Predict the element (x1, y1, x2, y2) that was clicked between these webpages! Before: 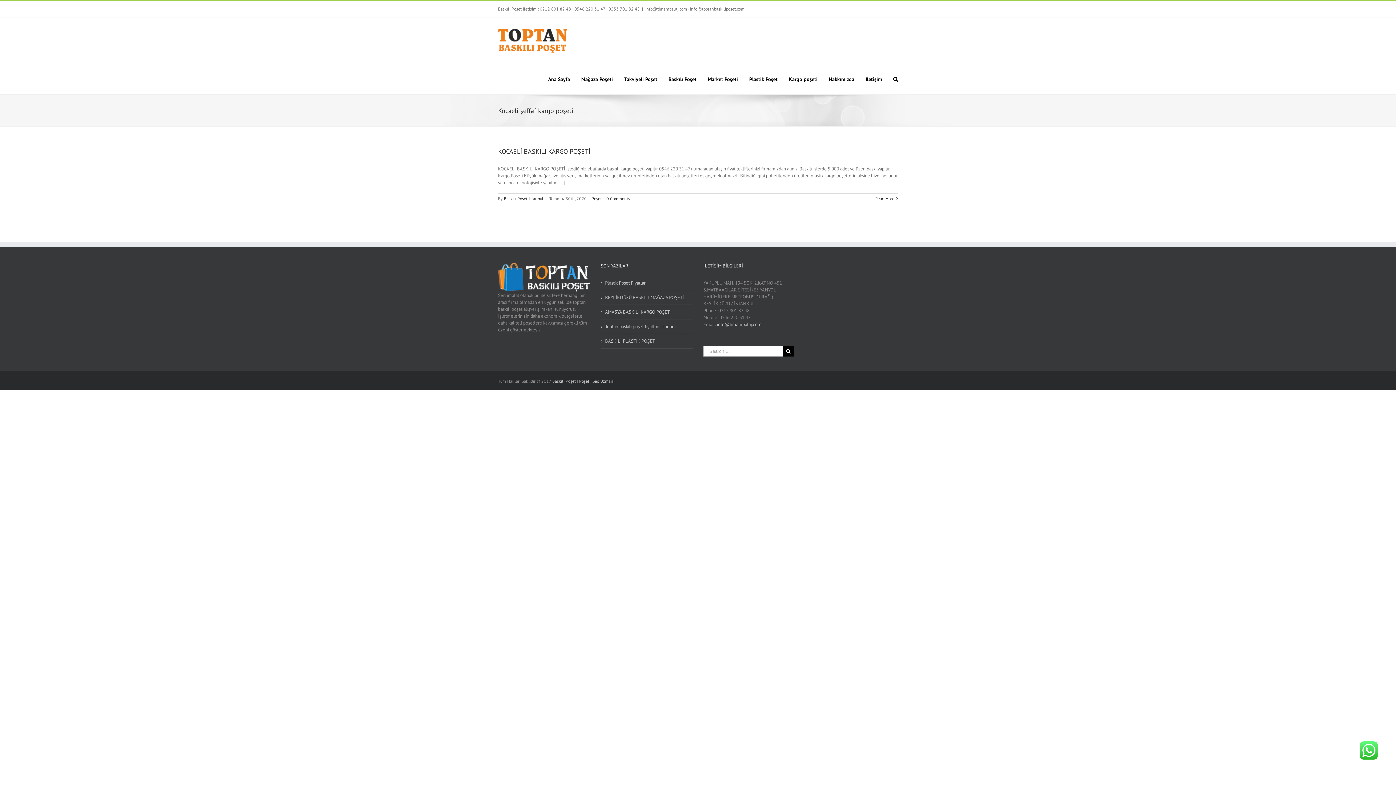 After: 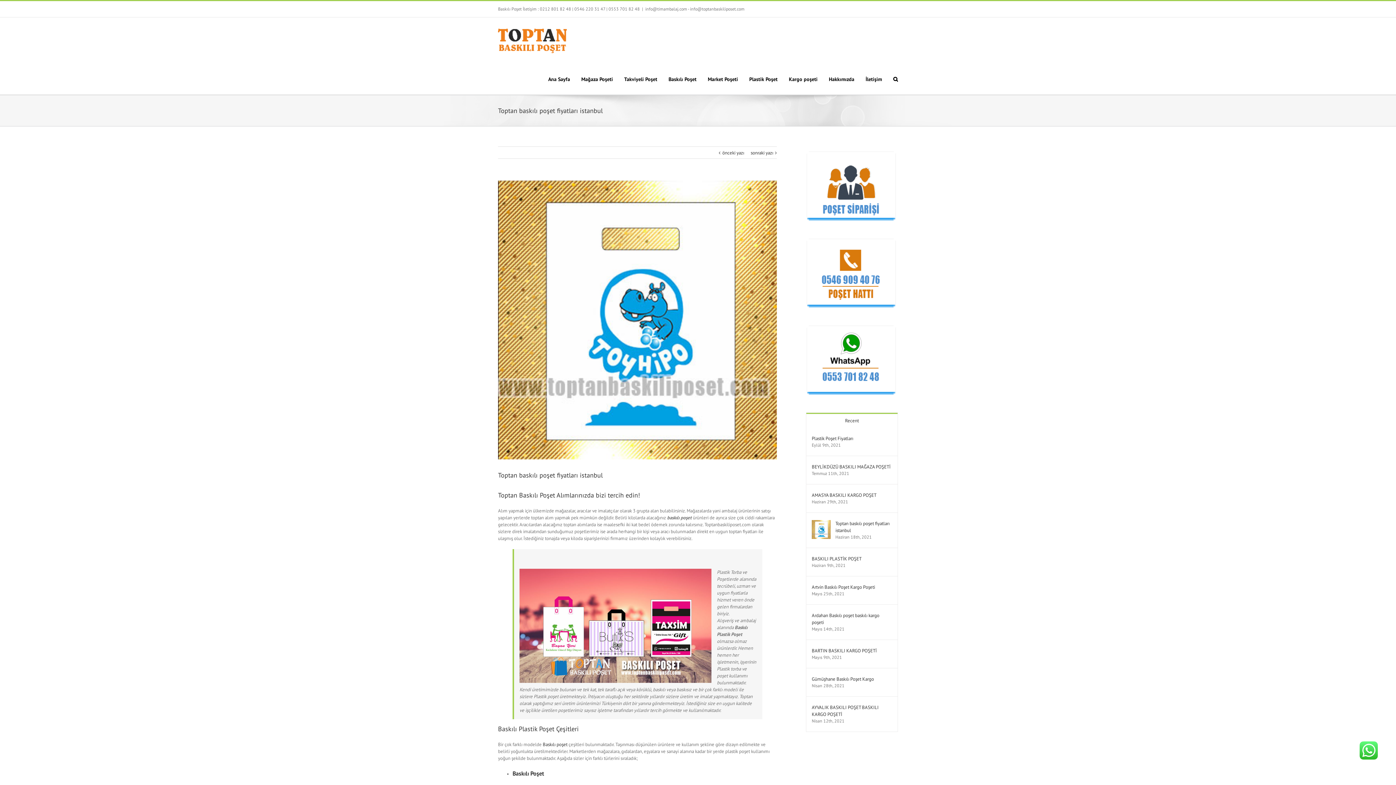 Action: bbox: (605, 323, 689, 330) label: Toptan baskılı poşet fiyatları istanbul